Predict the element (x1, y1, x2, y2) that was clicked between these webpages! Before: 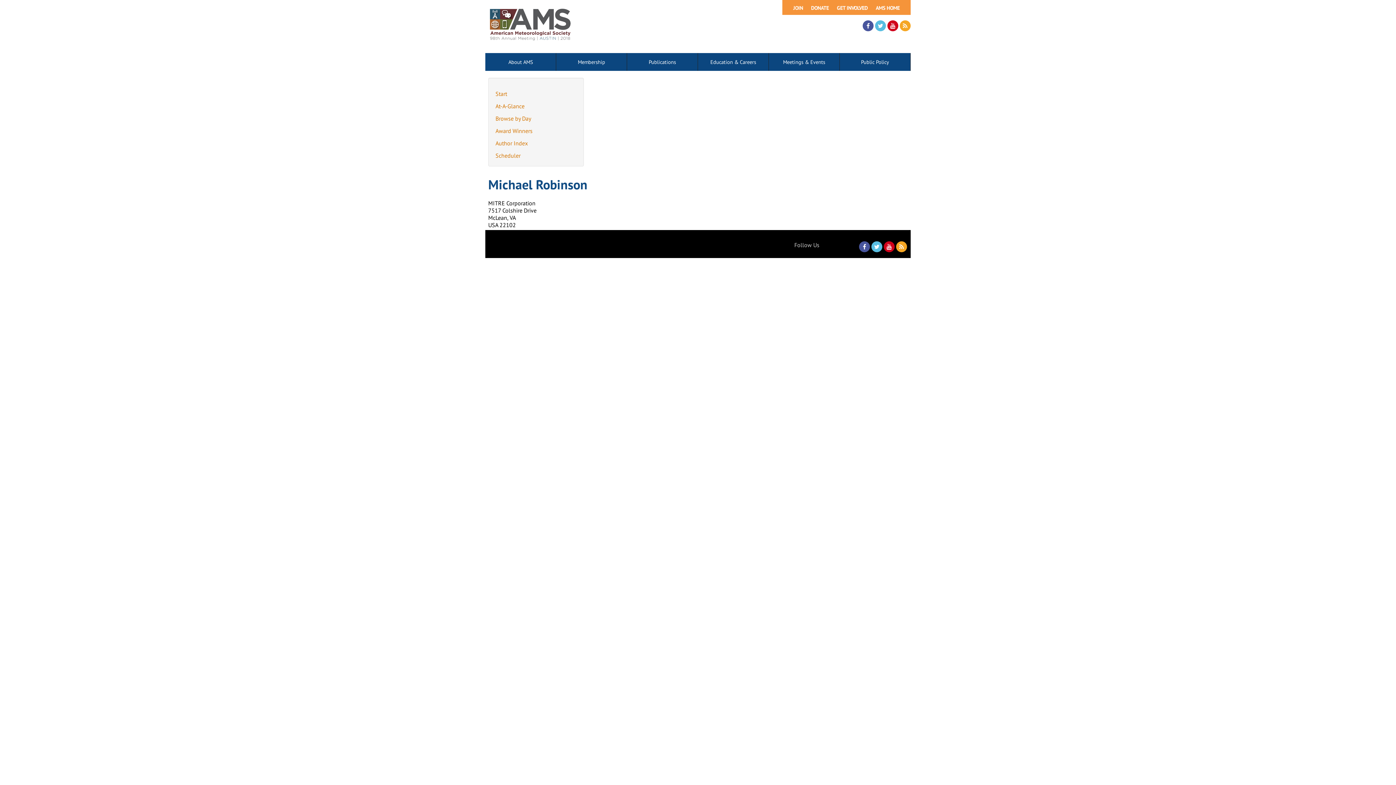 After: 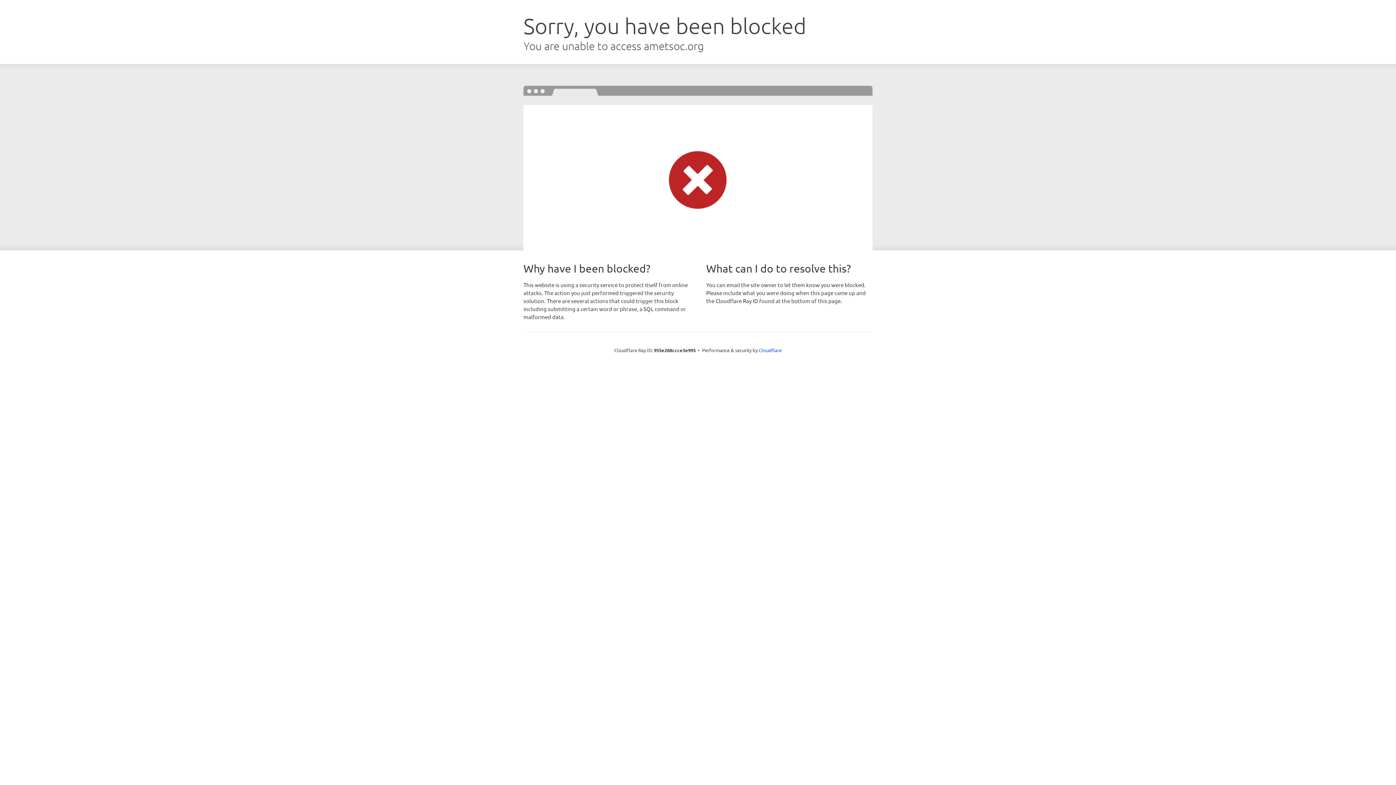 Action: bbox: (485, 41, 576, 48)